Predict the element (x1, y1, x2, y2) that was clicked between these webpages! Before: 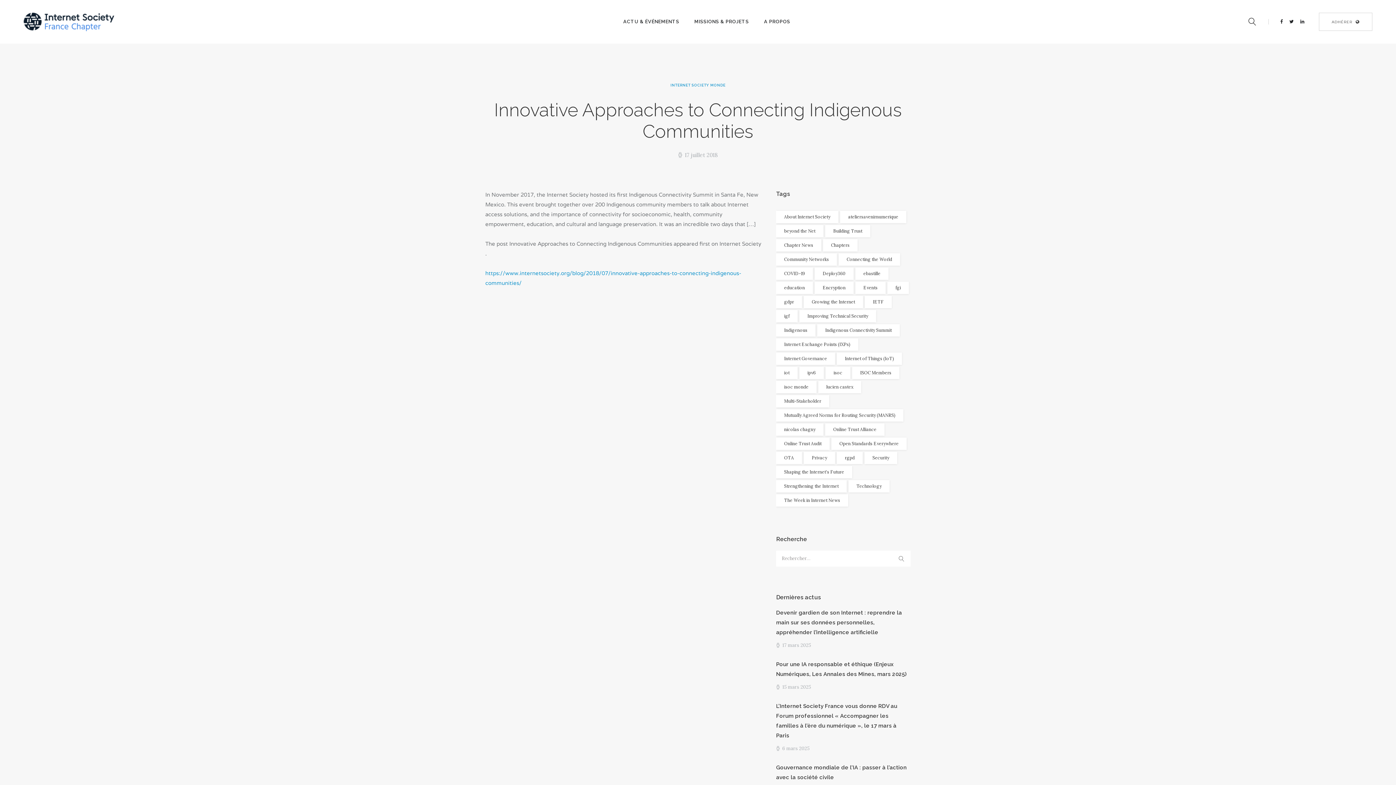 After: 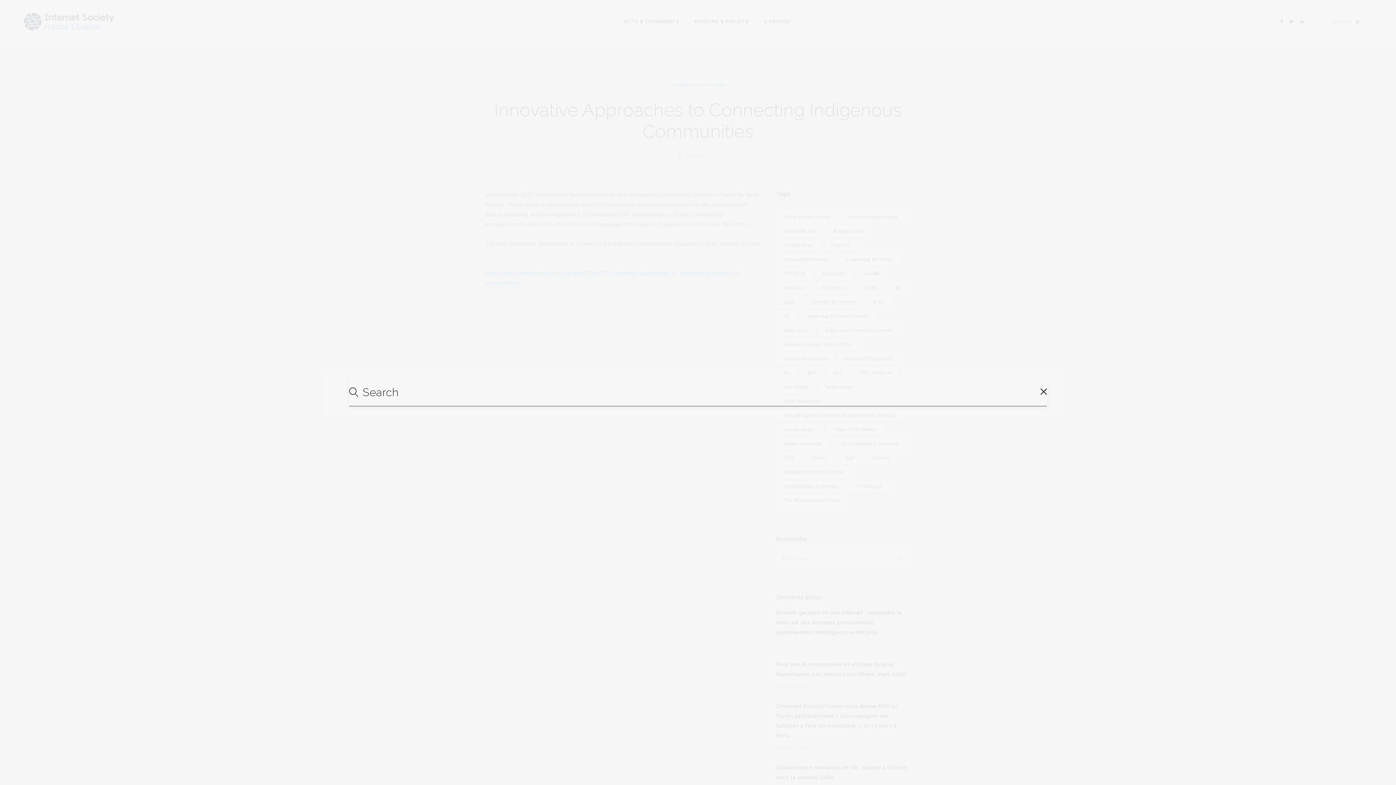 Action: bbox: (1248, 17, 1256, 25)